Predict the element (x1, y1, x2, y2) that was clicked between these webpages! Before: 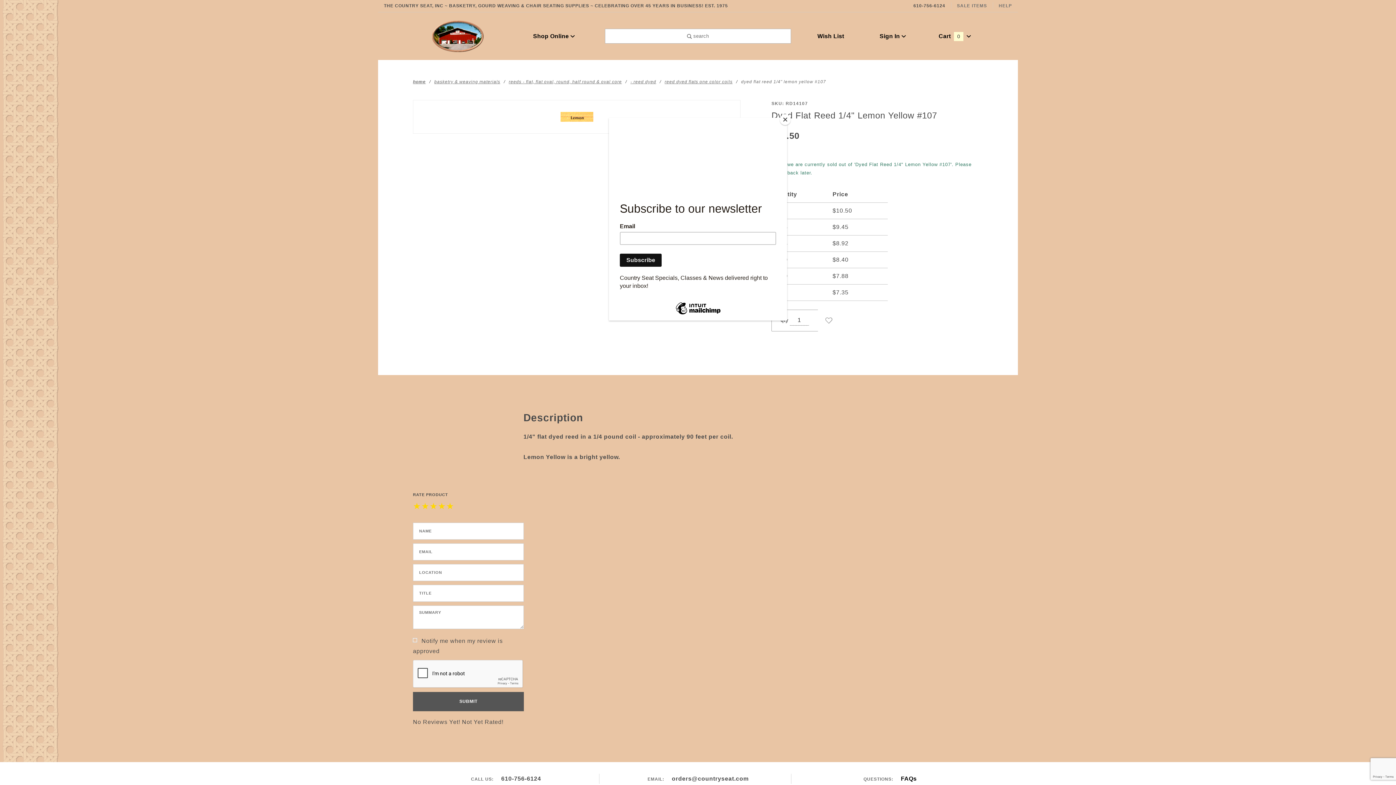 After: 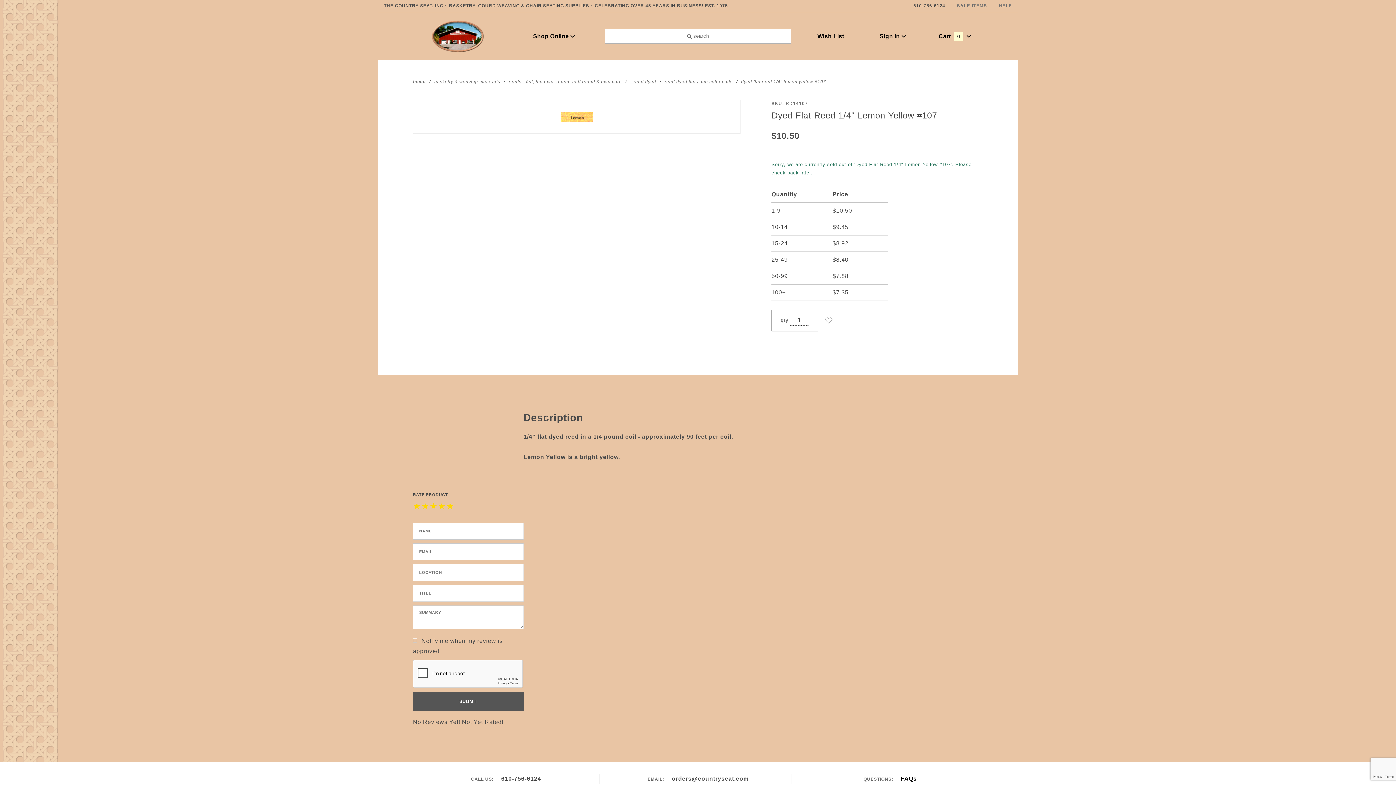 Action: label: Close bbox: (780, 114, 790, 125)